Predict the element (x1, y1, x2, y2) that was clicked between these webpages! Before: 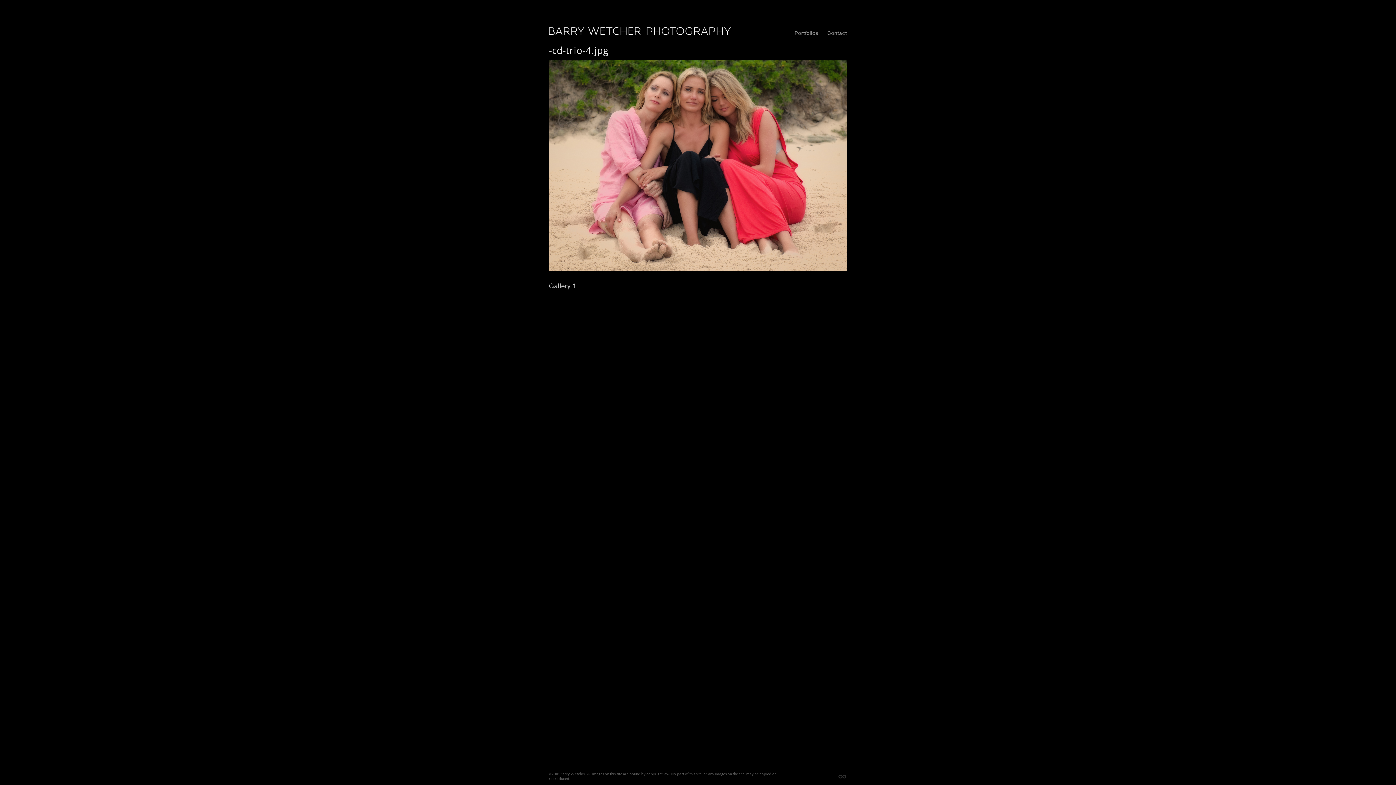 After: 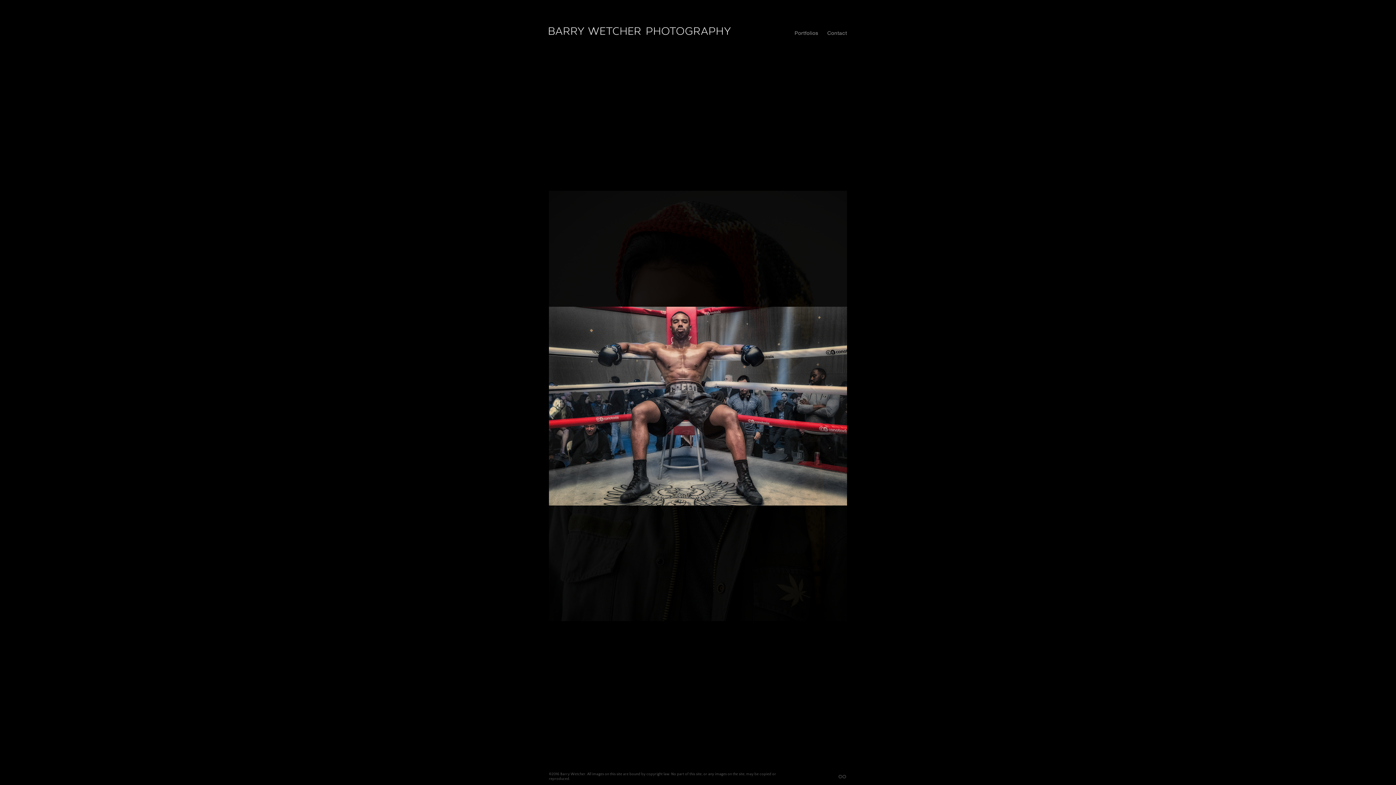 Action: bbox: (549, 29, 730, 36)